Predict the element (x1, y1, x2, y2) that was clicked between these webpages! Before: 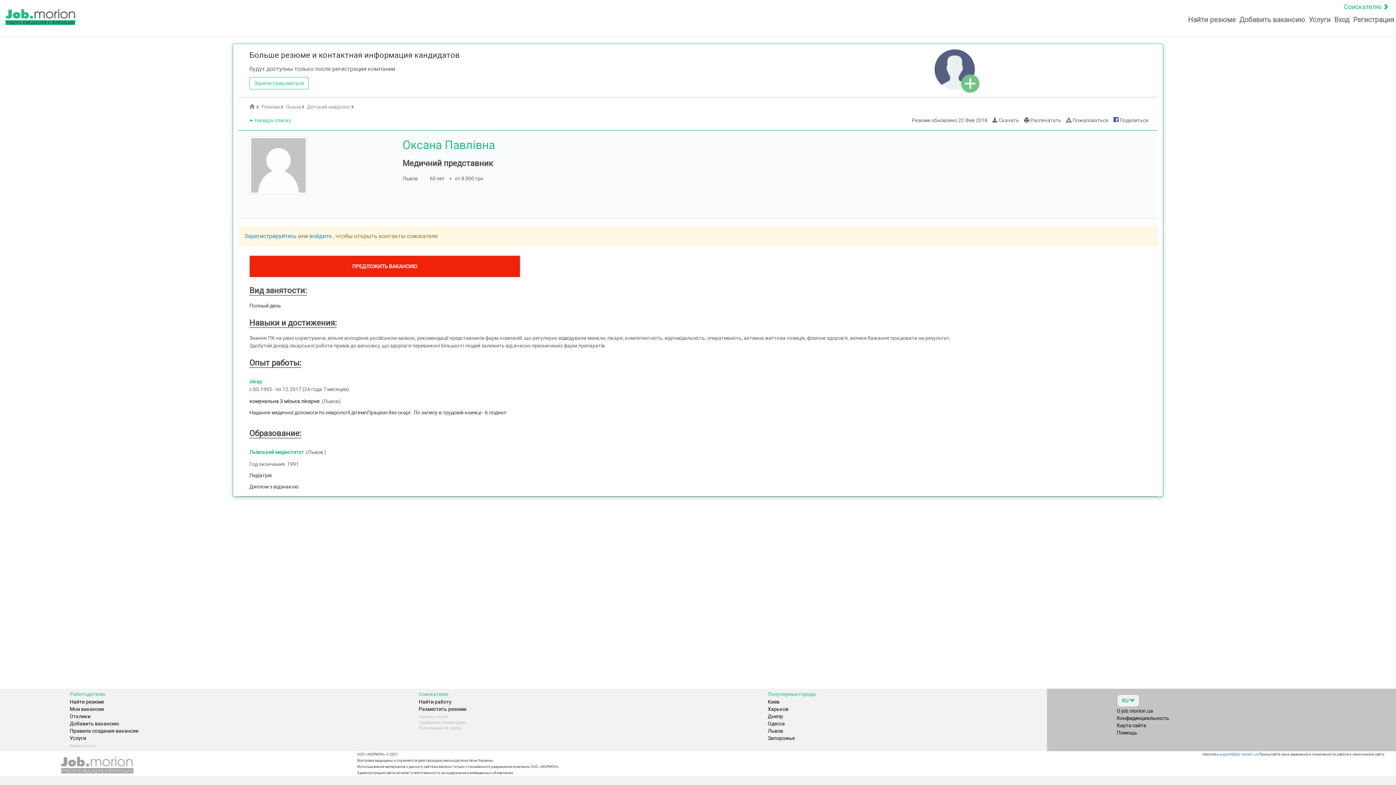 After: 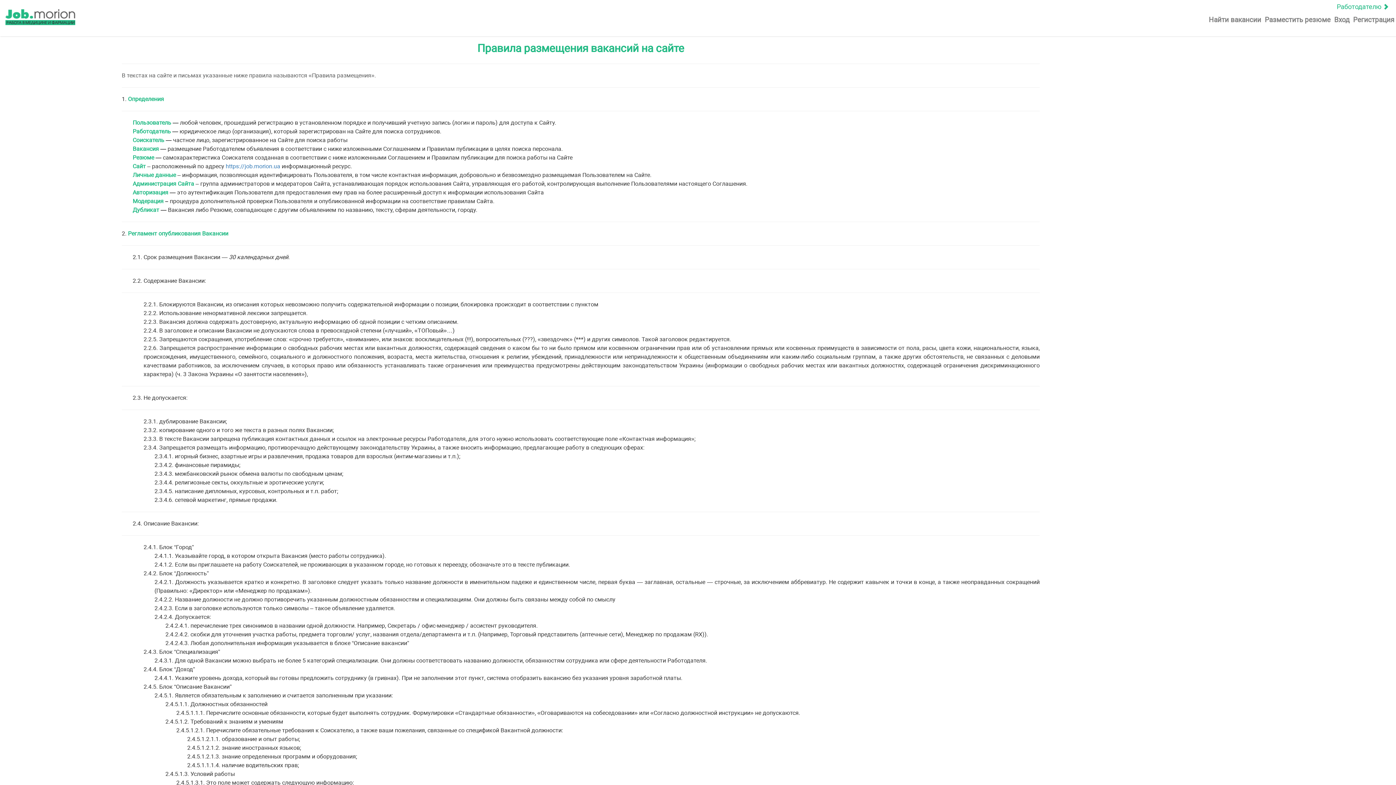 Action: bbox: (69, 728, 138, 734) label: Правила создания вакансии